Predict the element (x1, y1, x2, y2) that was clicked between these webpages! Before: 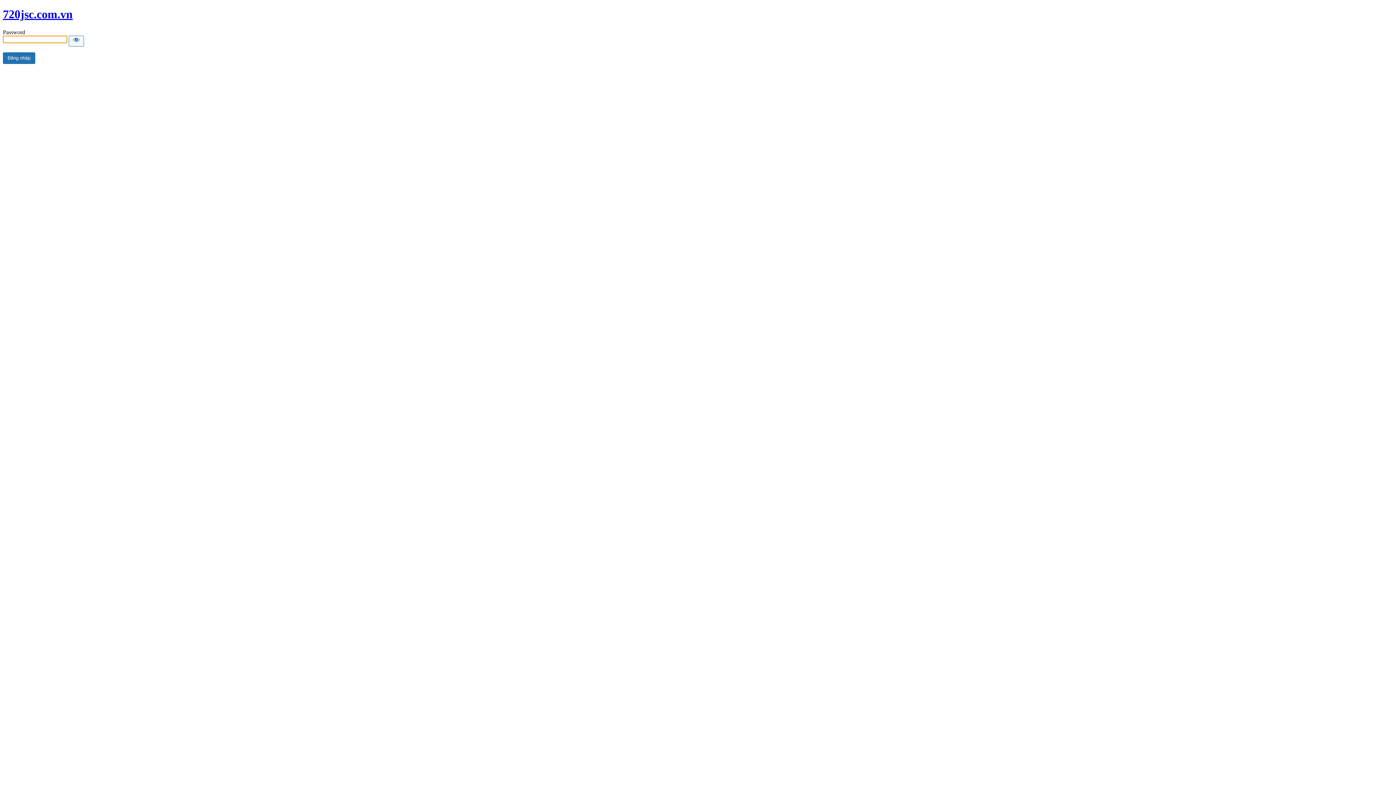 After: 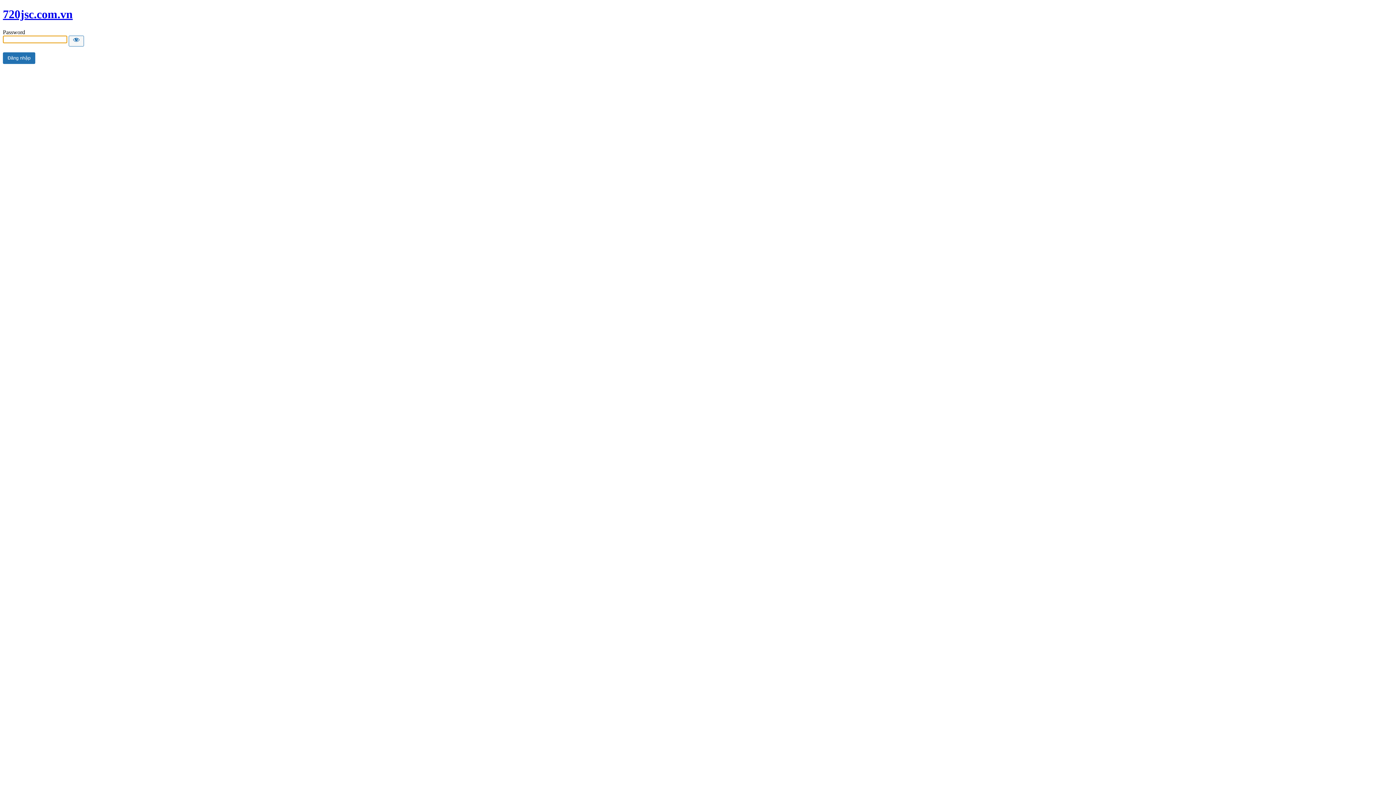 Action: label: 720jsc.com.vn bbox: (2, 7, 72, 20)